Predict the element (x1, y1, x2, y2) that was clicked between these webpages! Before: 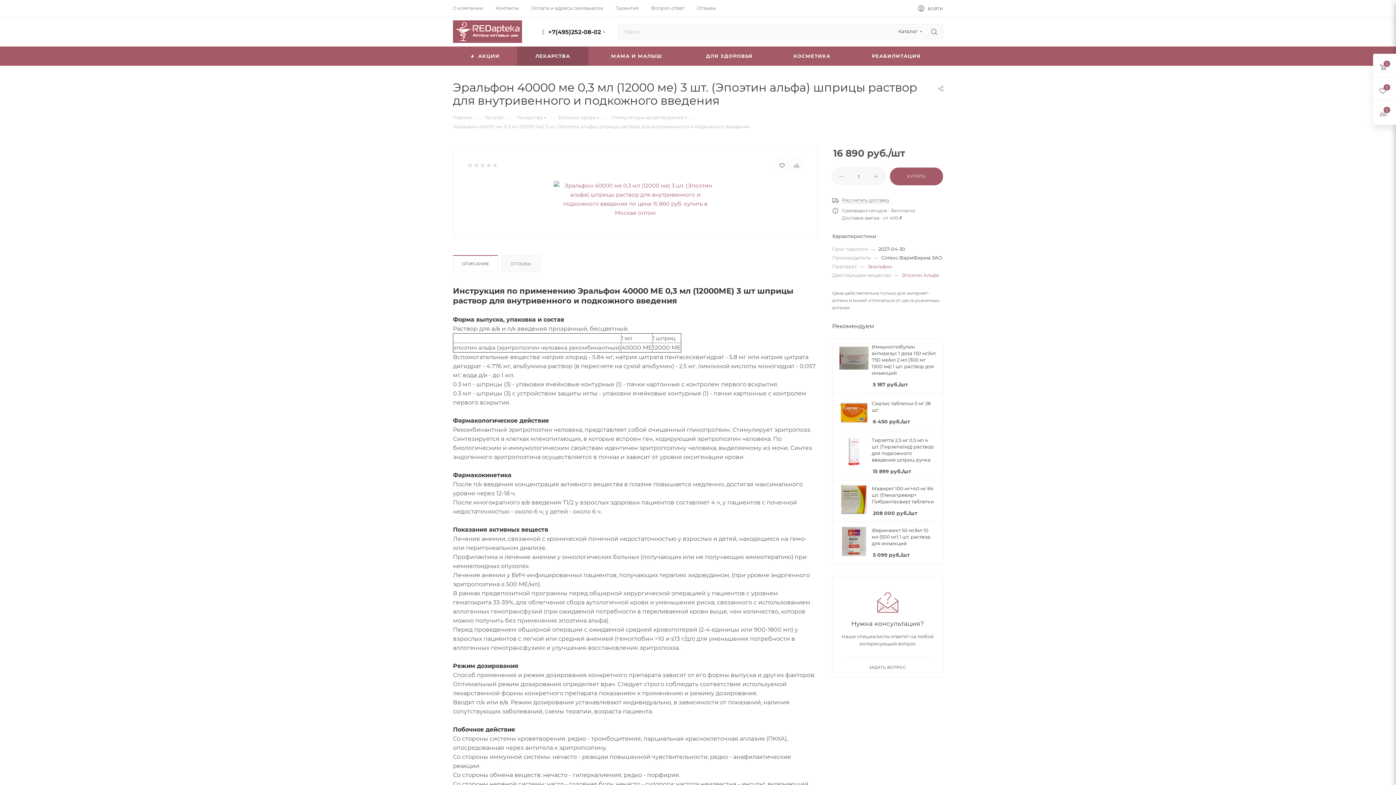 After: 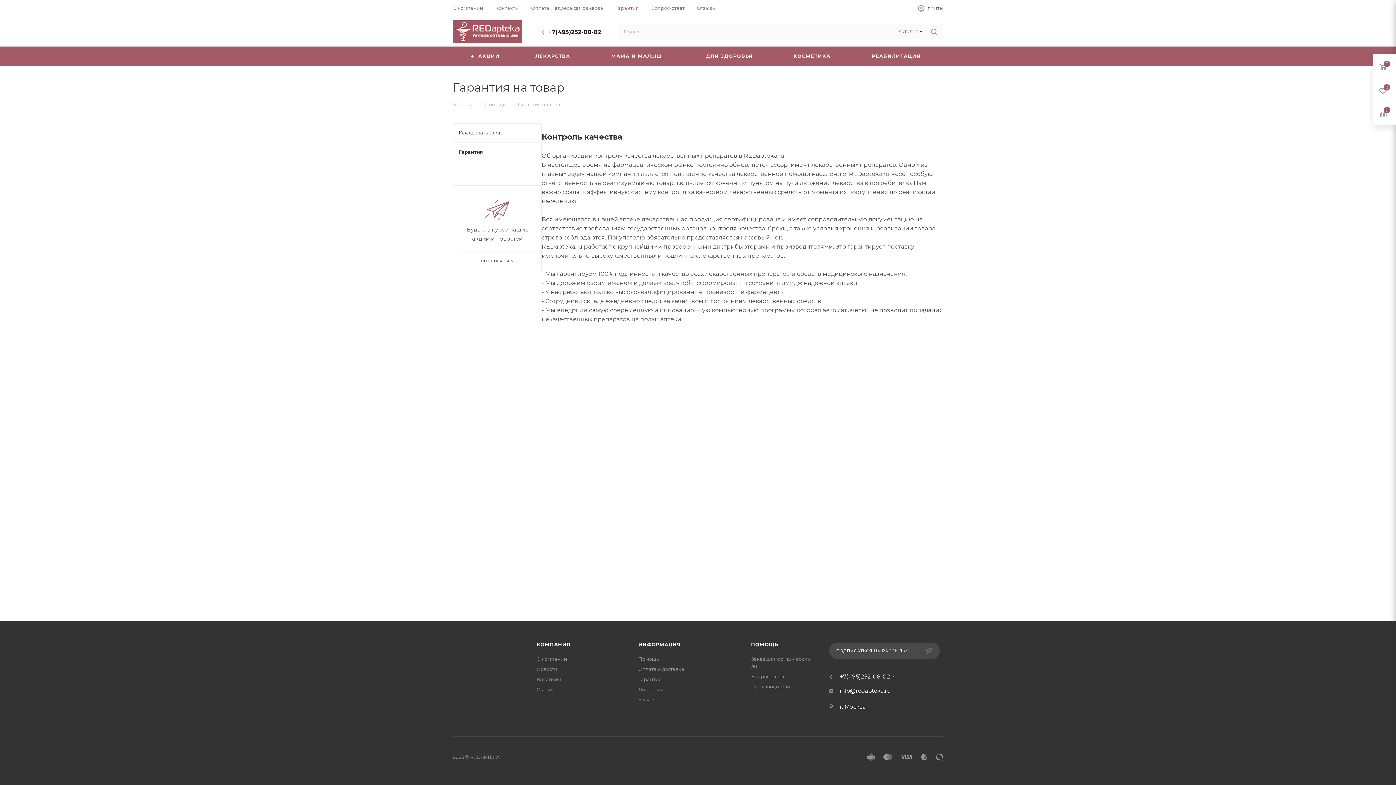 Action: bbox: (615, 4, 638, 11) label: Гарантия